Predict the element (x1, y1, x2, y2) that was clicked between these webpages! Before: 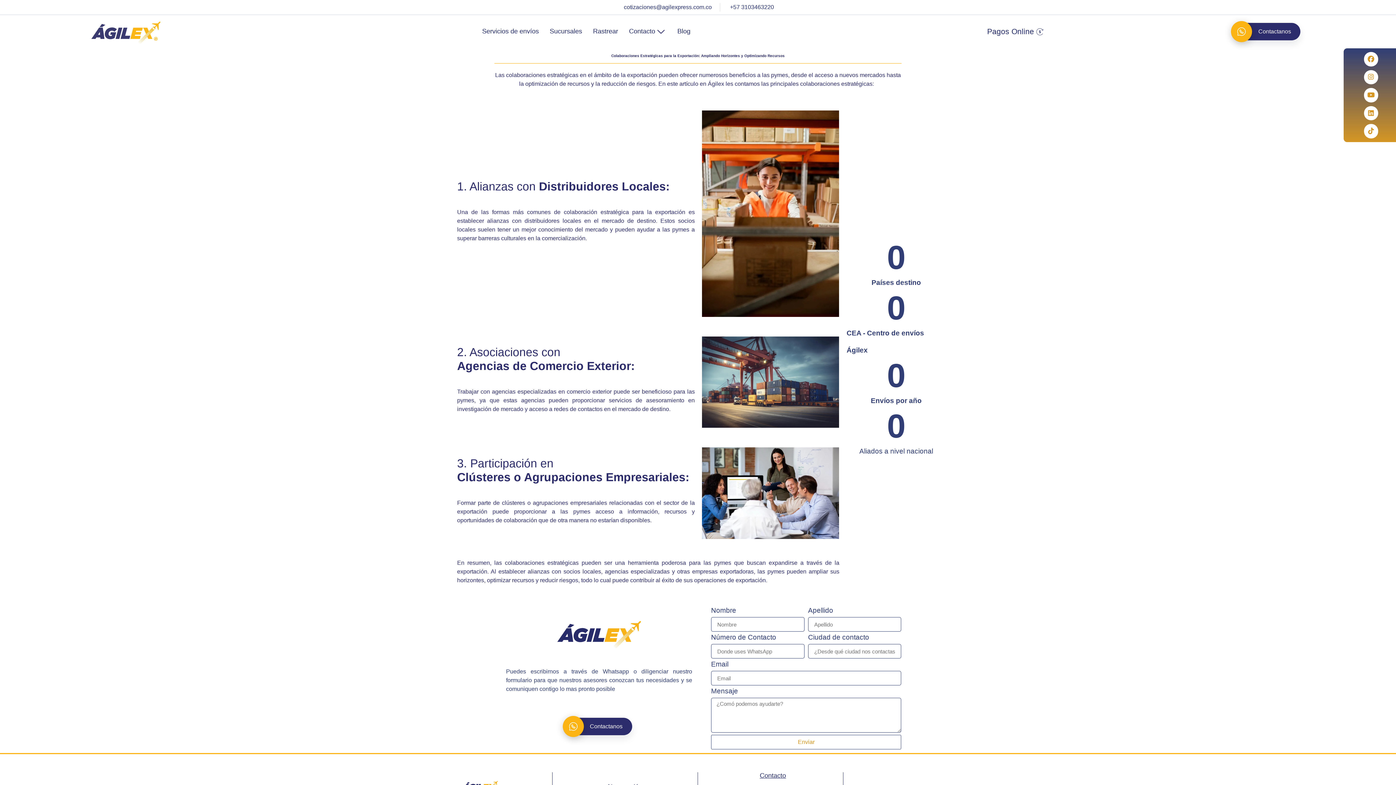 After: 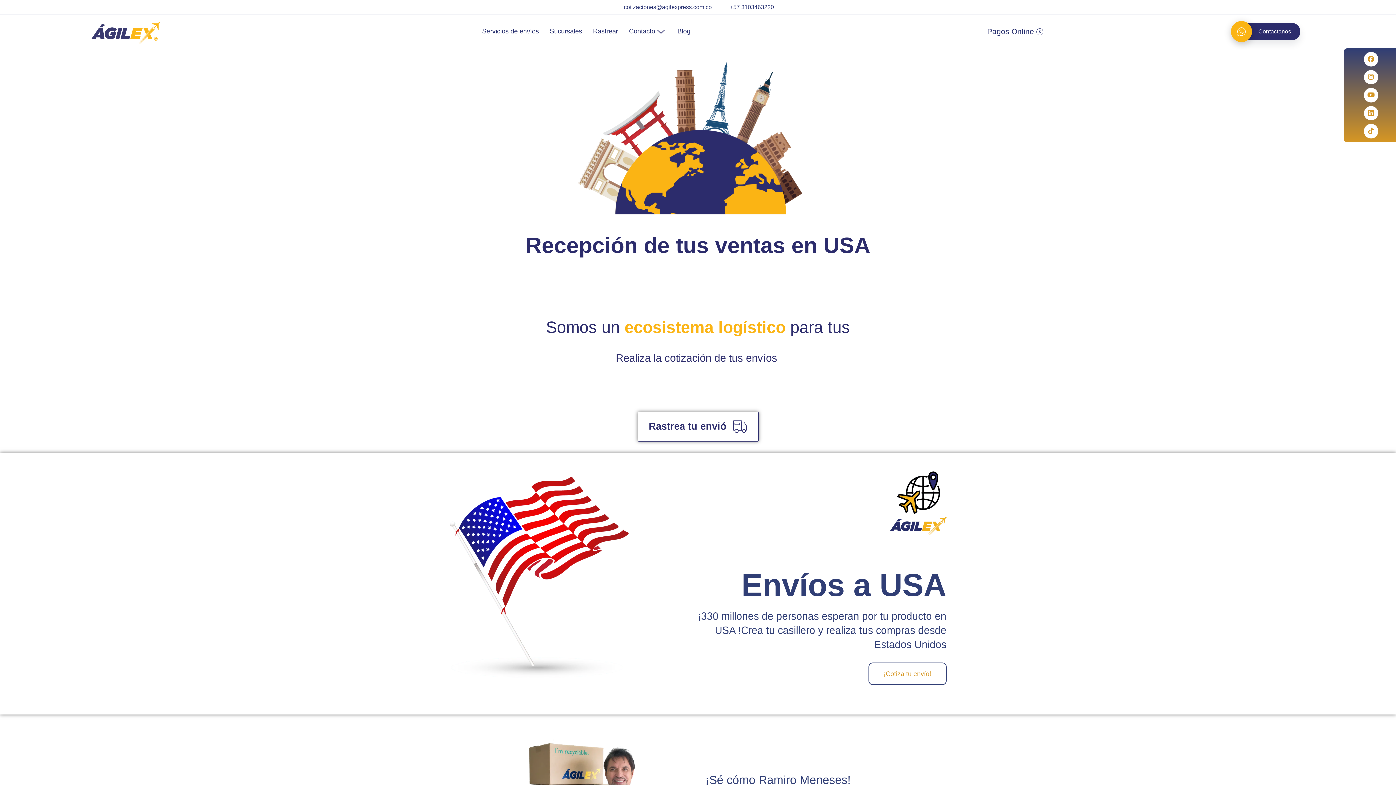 Action: bbox: (84, 15, 167, 47)